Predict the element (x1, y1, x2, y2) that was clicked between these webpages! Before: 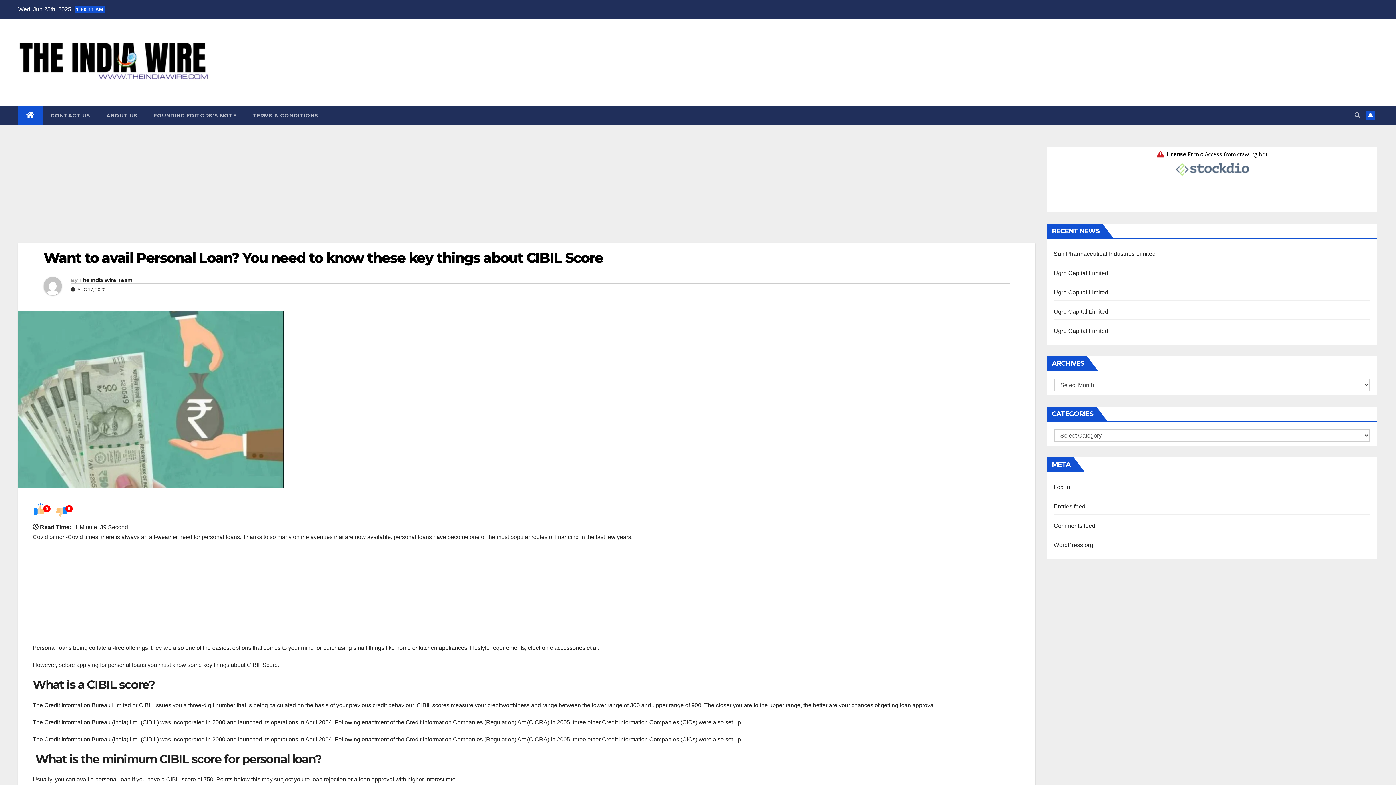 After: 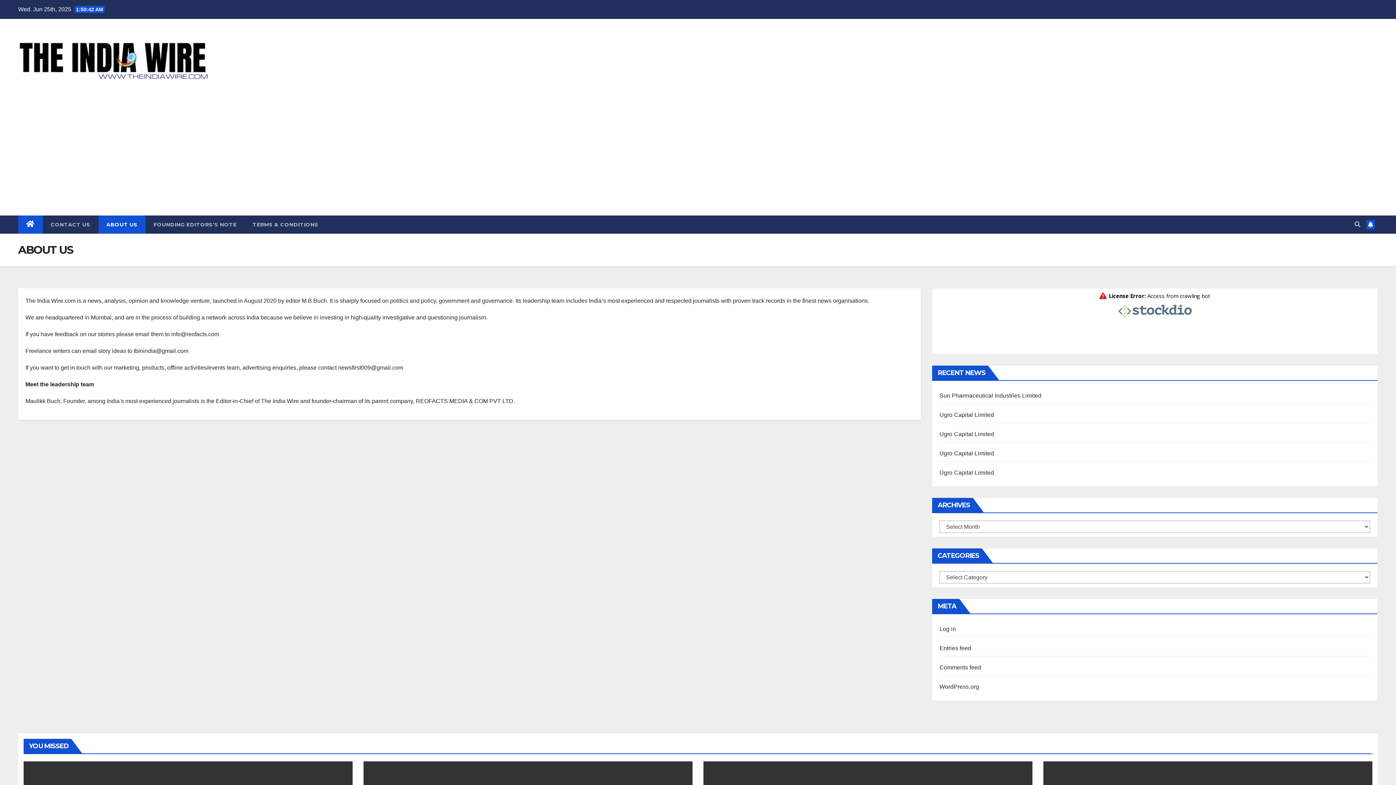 Action: bbox: (98, 106, 145, 124) label: ABOUT US